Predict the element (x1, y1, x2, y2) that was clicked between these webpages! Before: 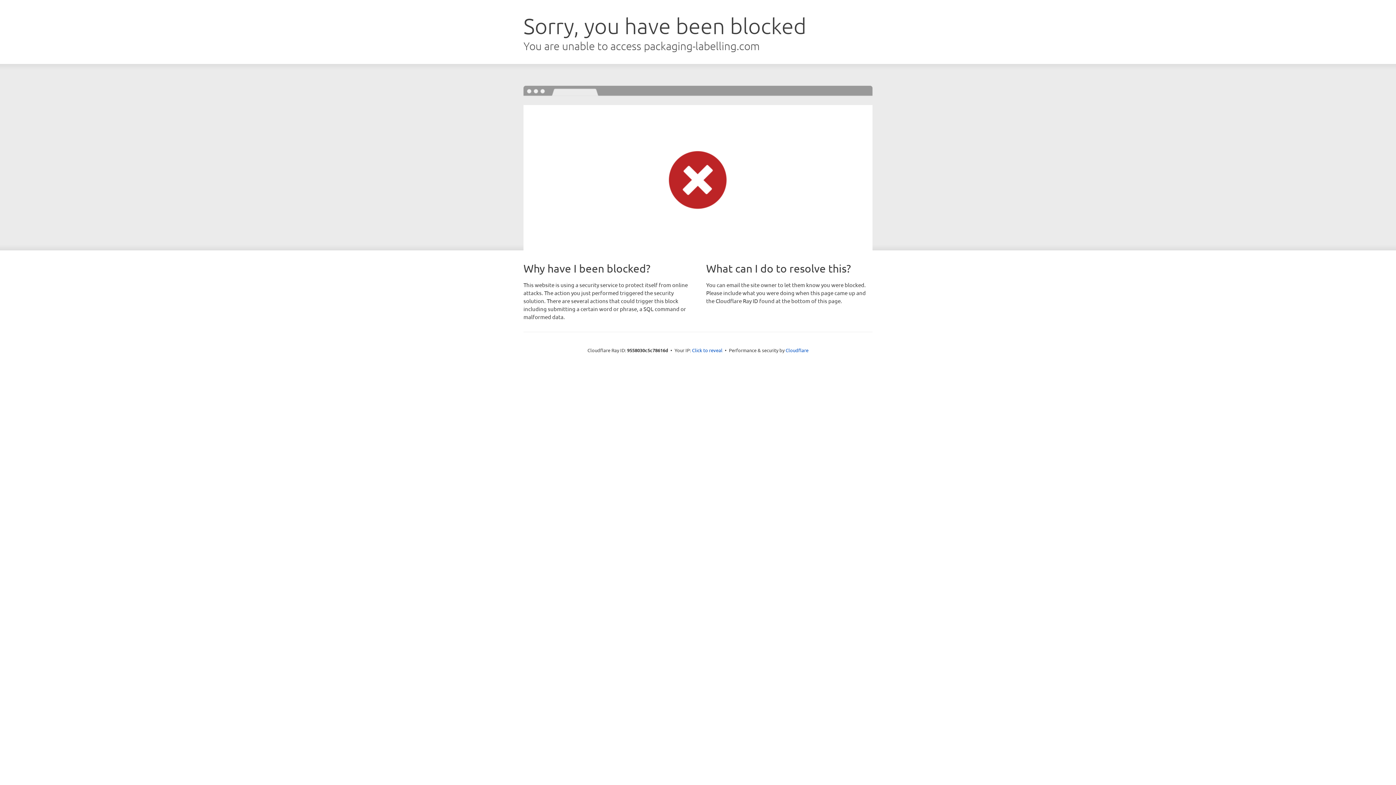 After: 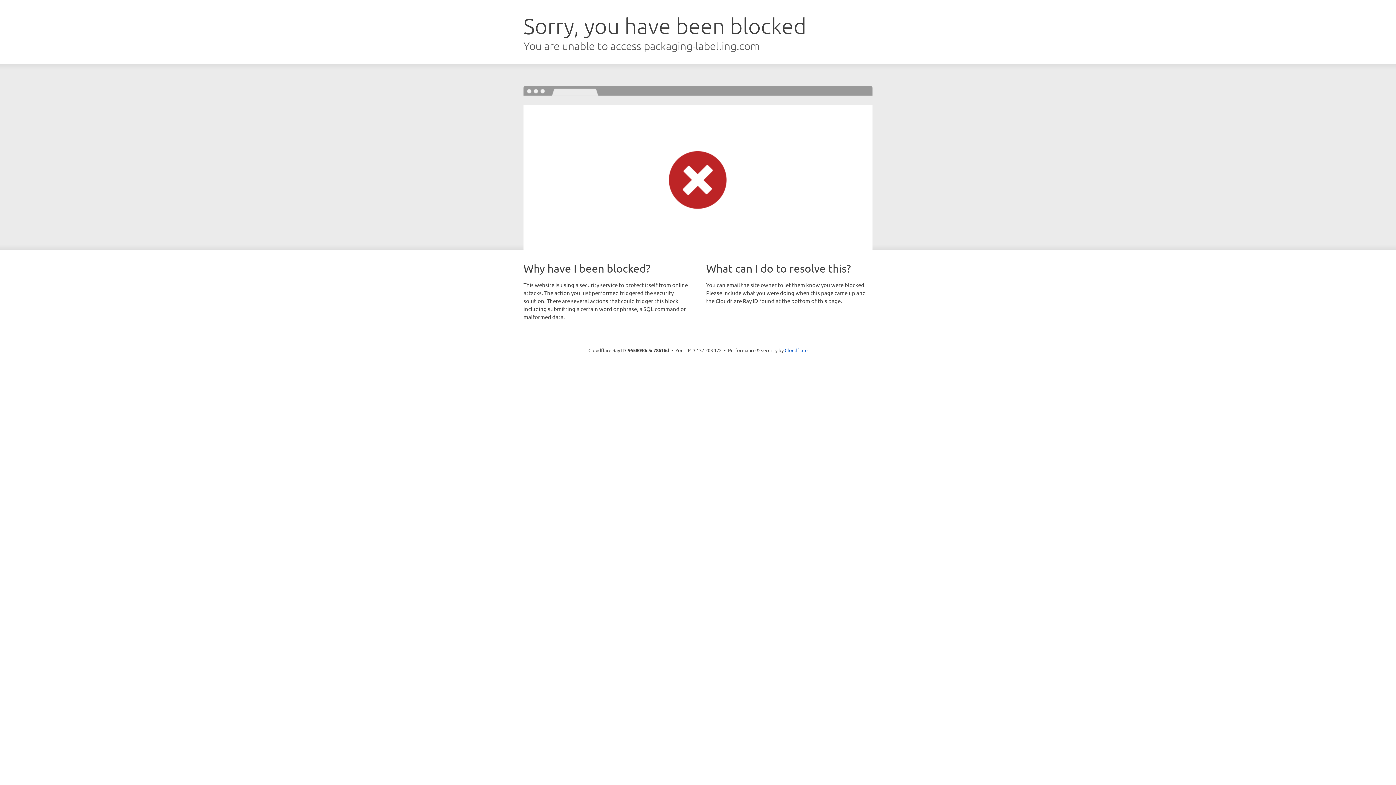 Action: label: Click to reveal bbox: (692, 346, 722, 353)